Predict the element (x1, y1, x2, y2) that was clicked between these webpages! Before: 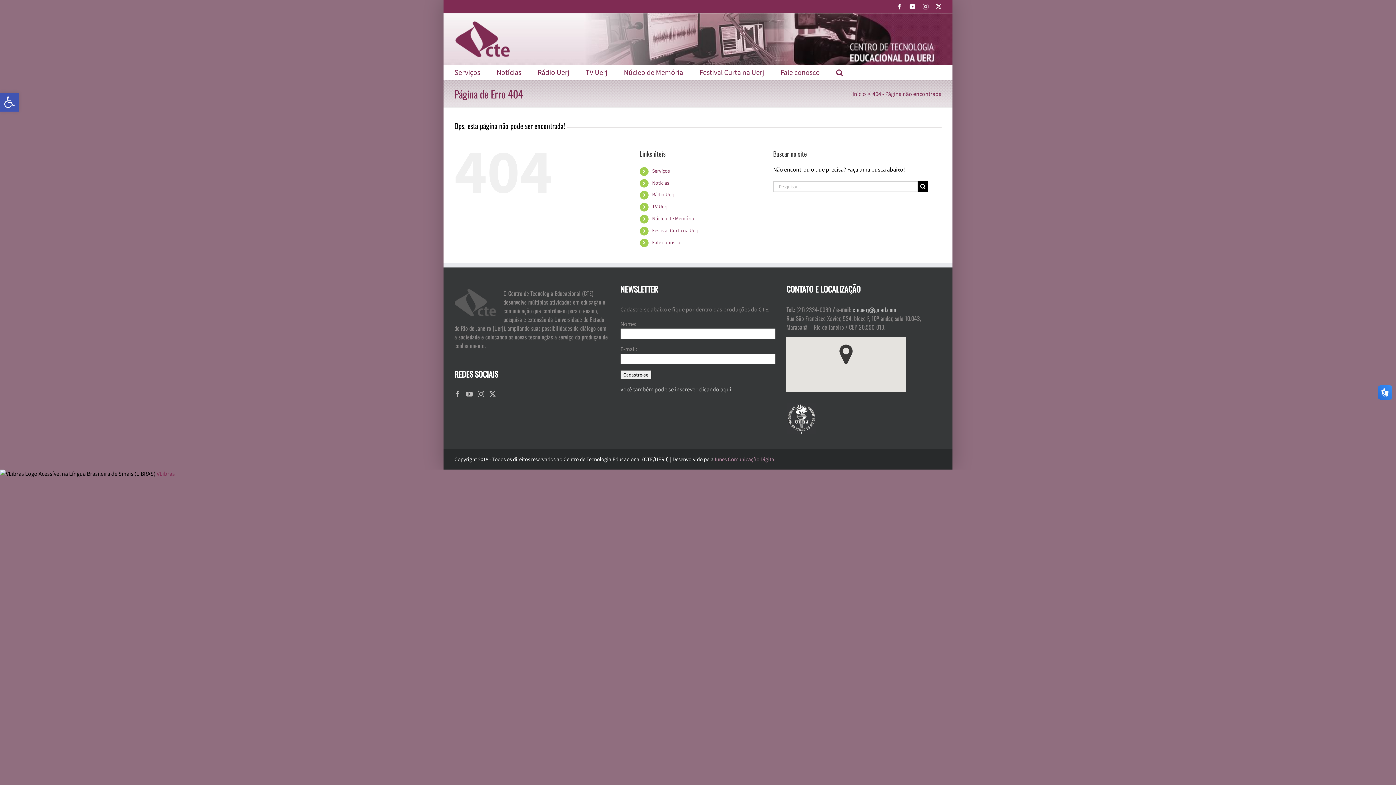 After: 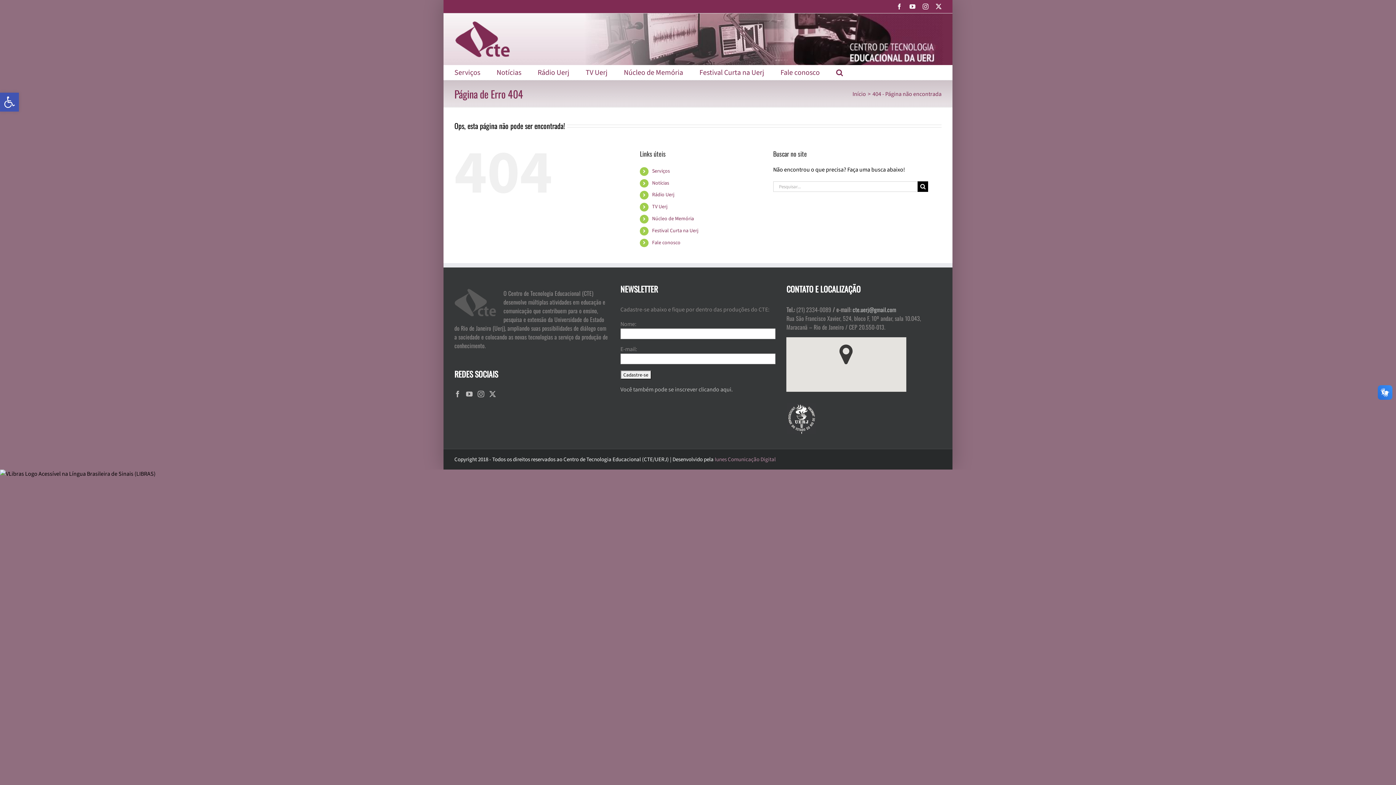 Action: label: VLibras bbox: (156, 470, 174, 478)